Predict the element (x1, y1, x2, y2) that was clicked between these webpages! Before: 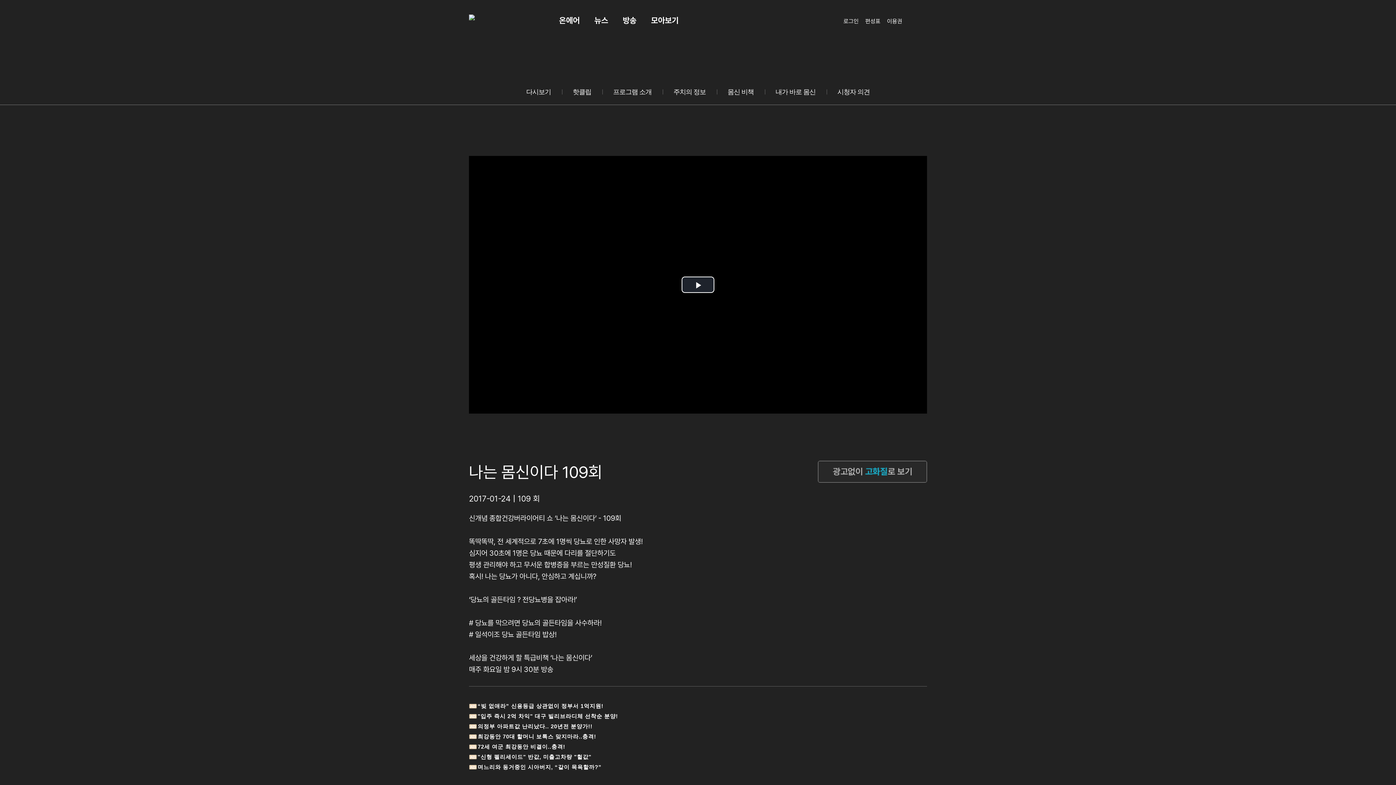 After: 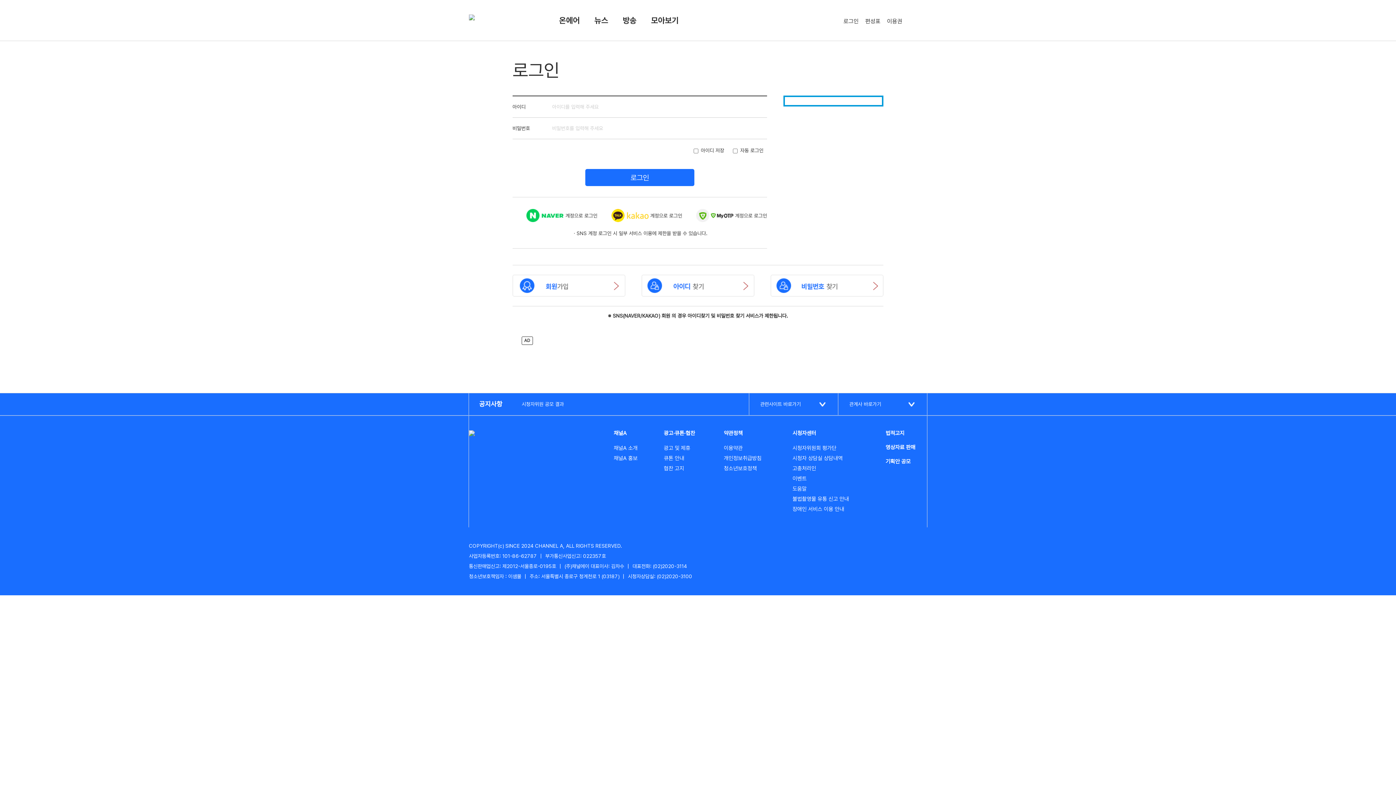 Action: label: 로그인 bbox: (843, 17, 858, 24)